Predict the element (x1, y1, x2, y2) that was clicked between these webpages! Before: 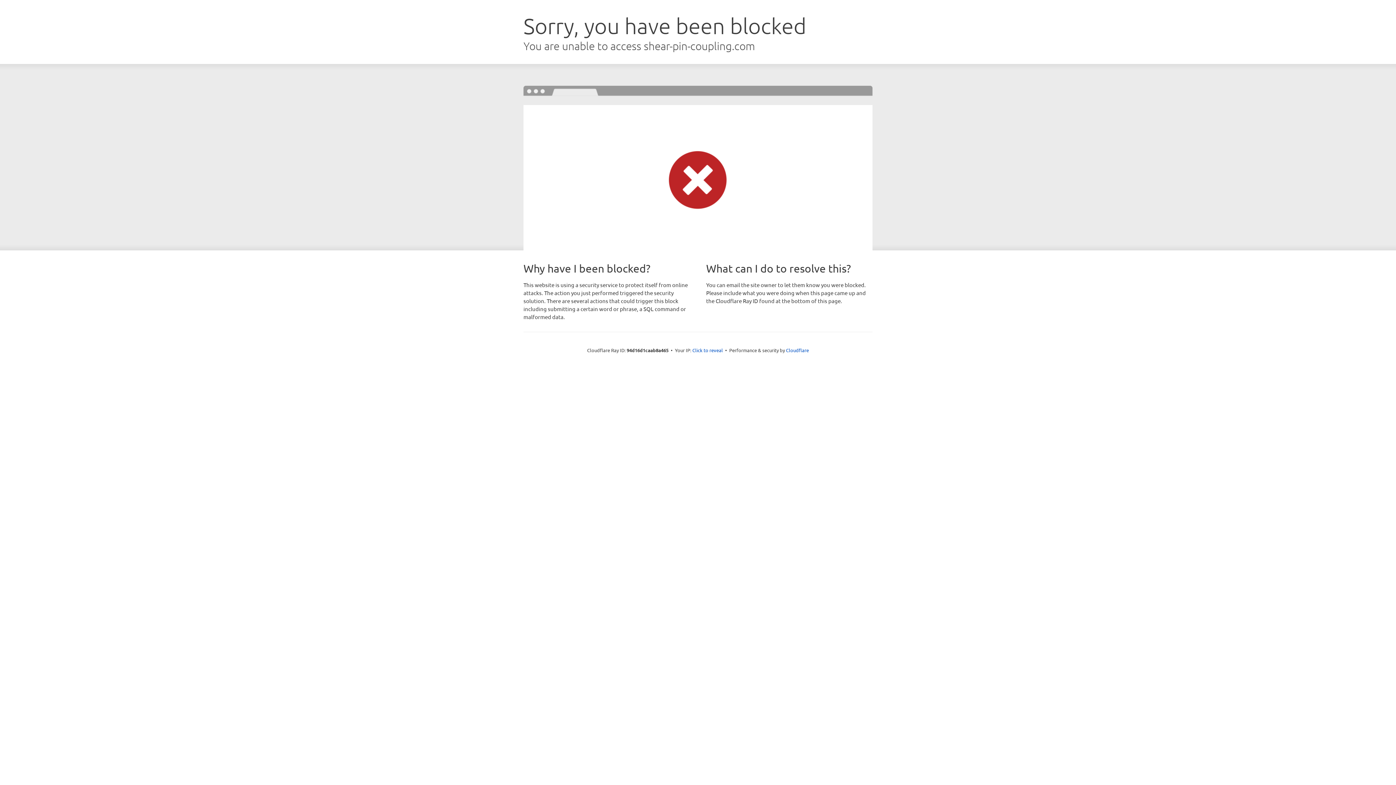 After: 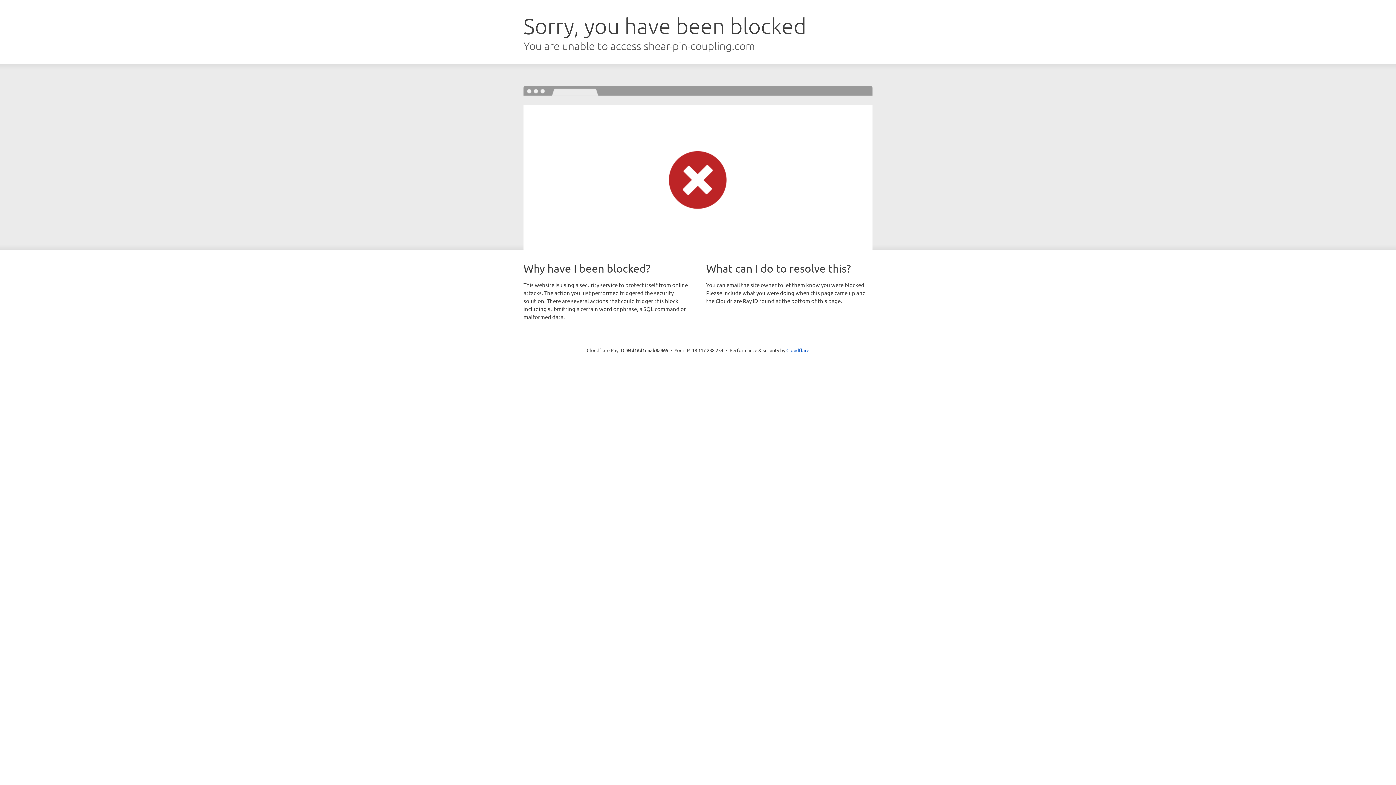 Action: label: Click to reveal bbox: (692, 346, 723, 353)